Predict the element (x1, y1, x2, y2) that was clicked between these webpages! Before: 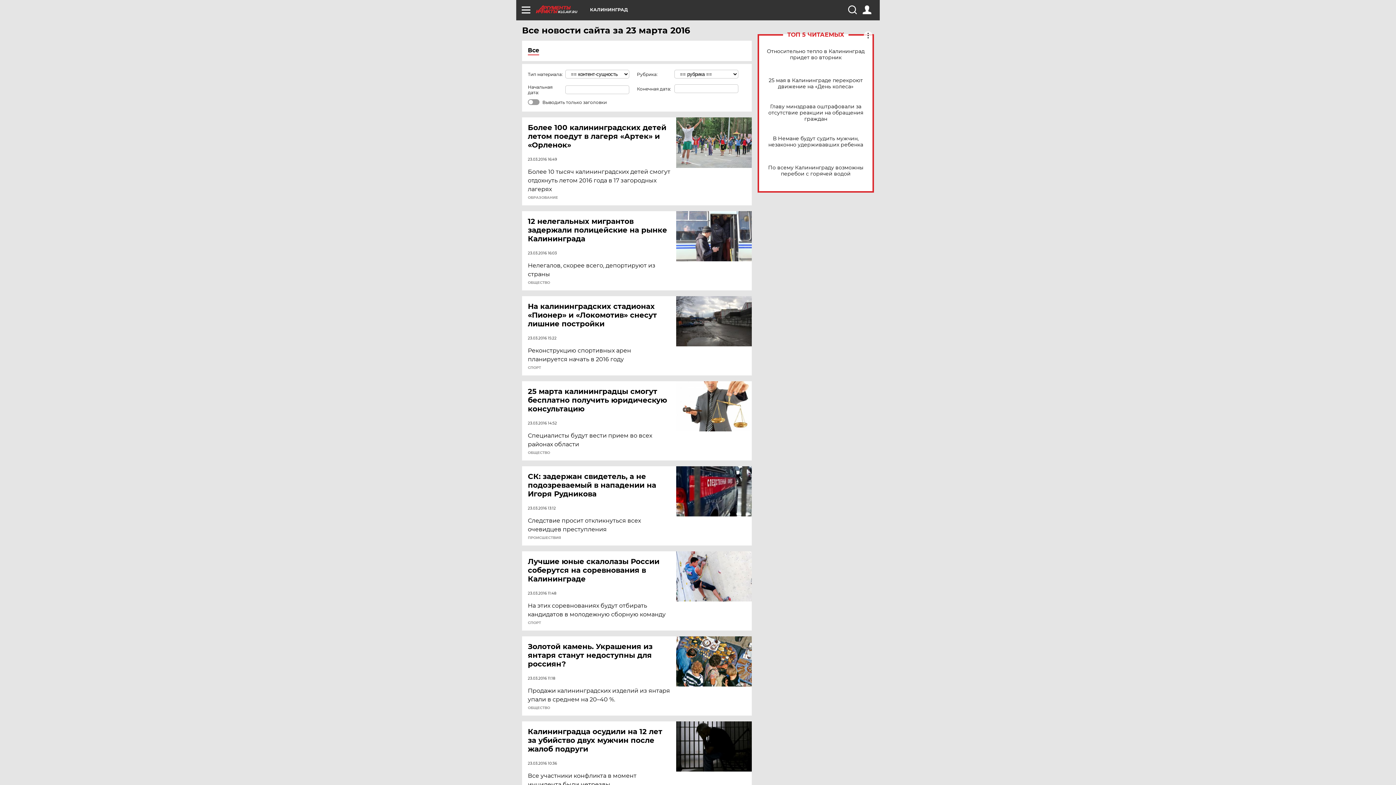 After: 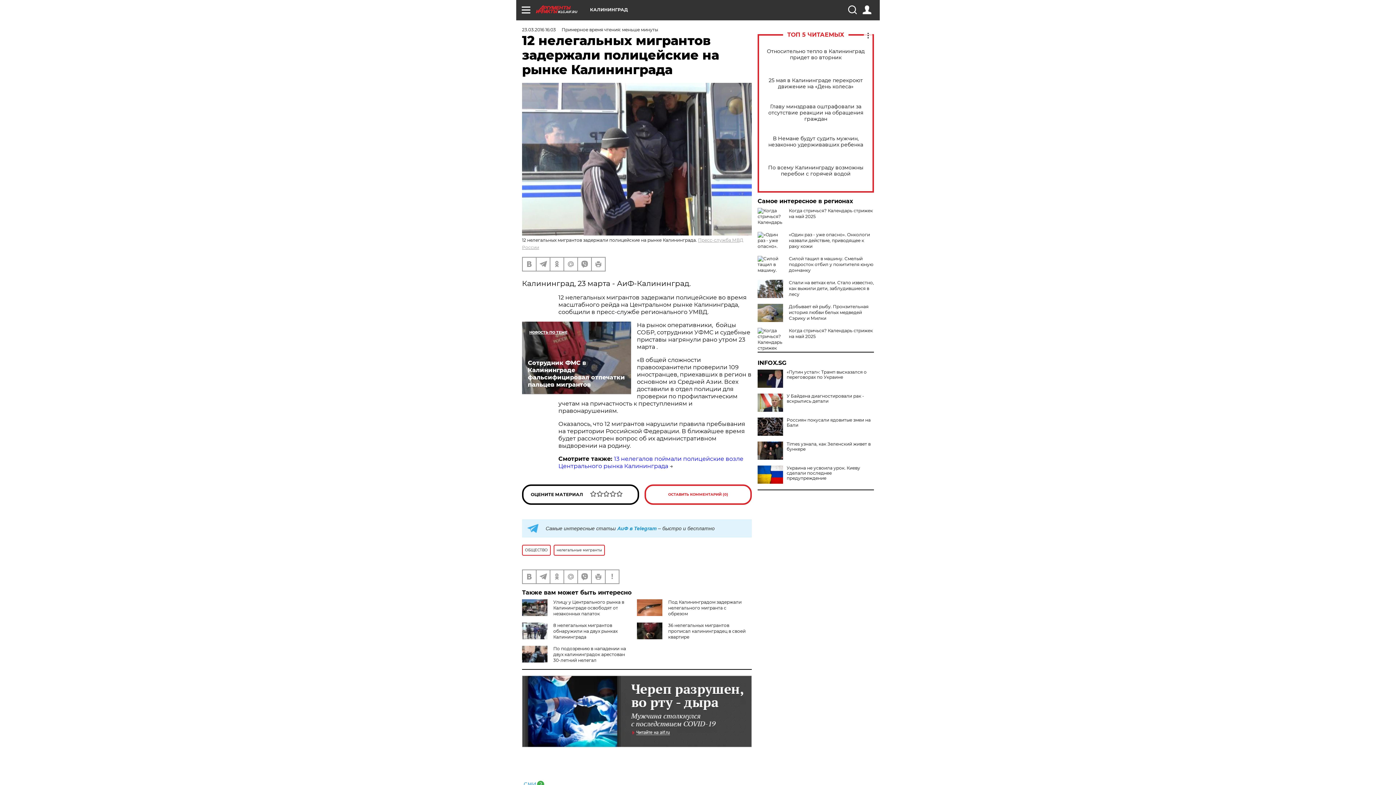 Action: bbox: (528, 217, 677, 243) label: 12 нелегальных мигрантов задержали полицейские на рынке Калининграда